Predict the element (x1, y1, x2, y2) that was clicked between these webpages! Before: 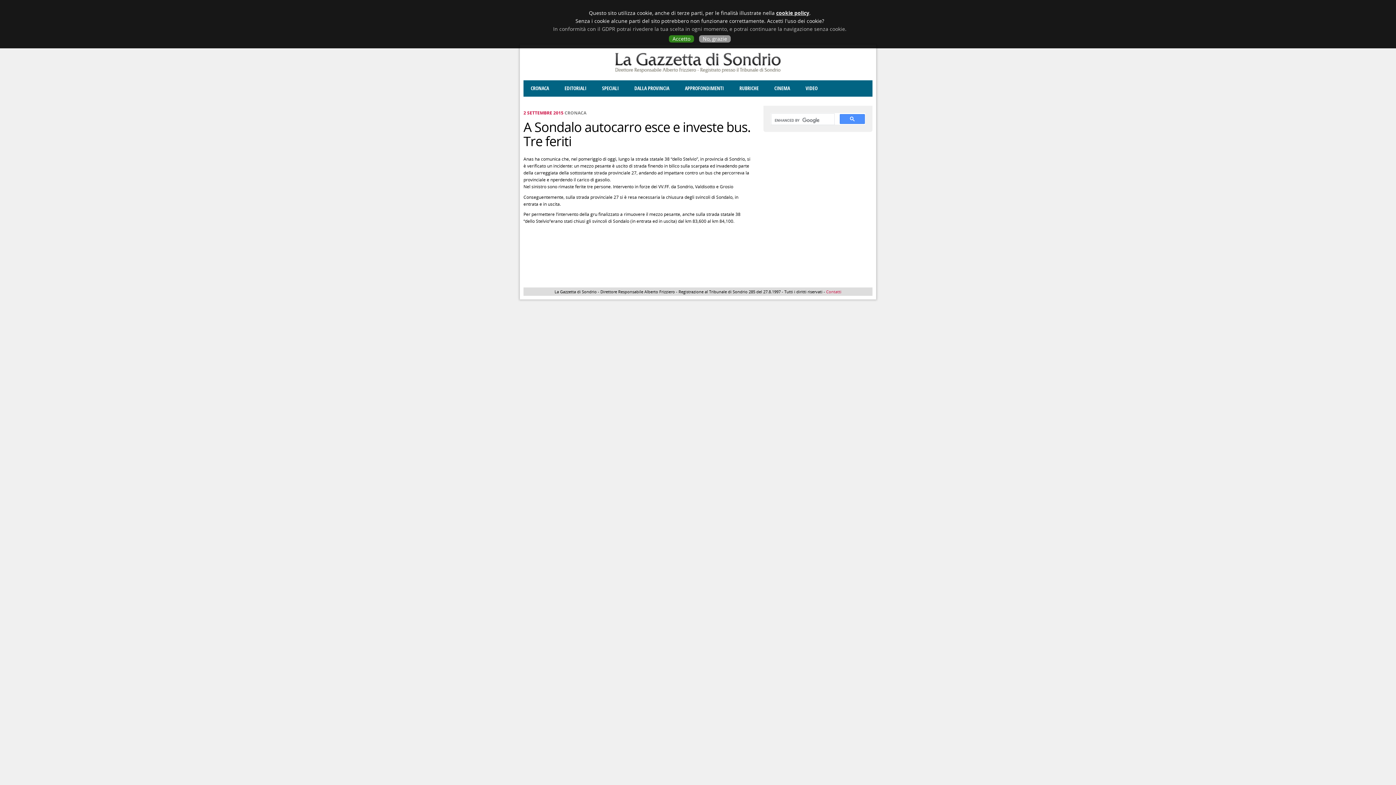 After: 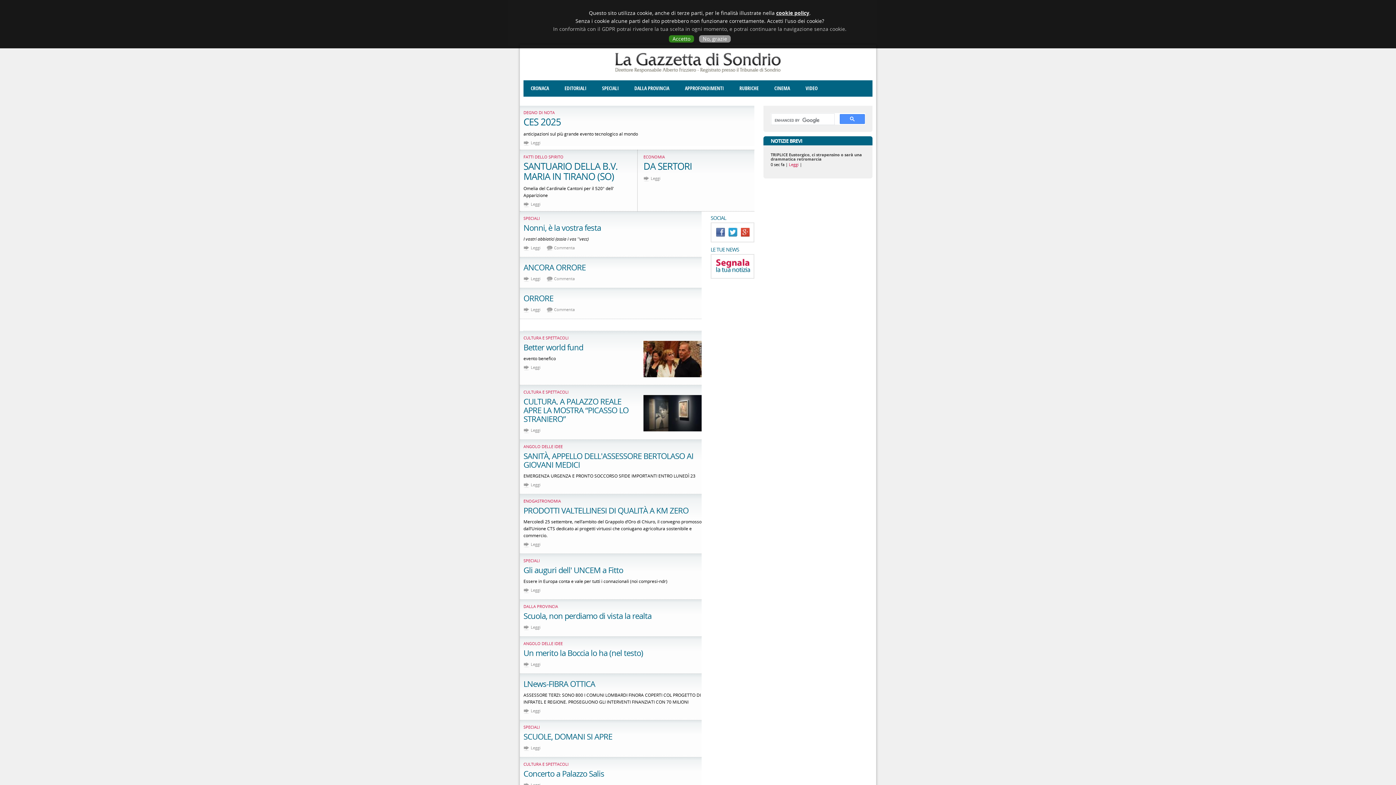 Action: bbox: (614, 68, 781, 74)